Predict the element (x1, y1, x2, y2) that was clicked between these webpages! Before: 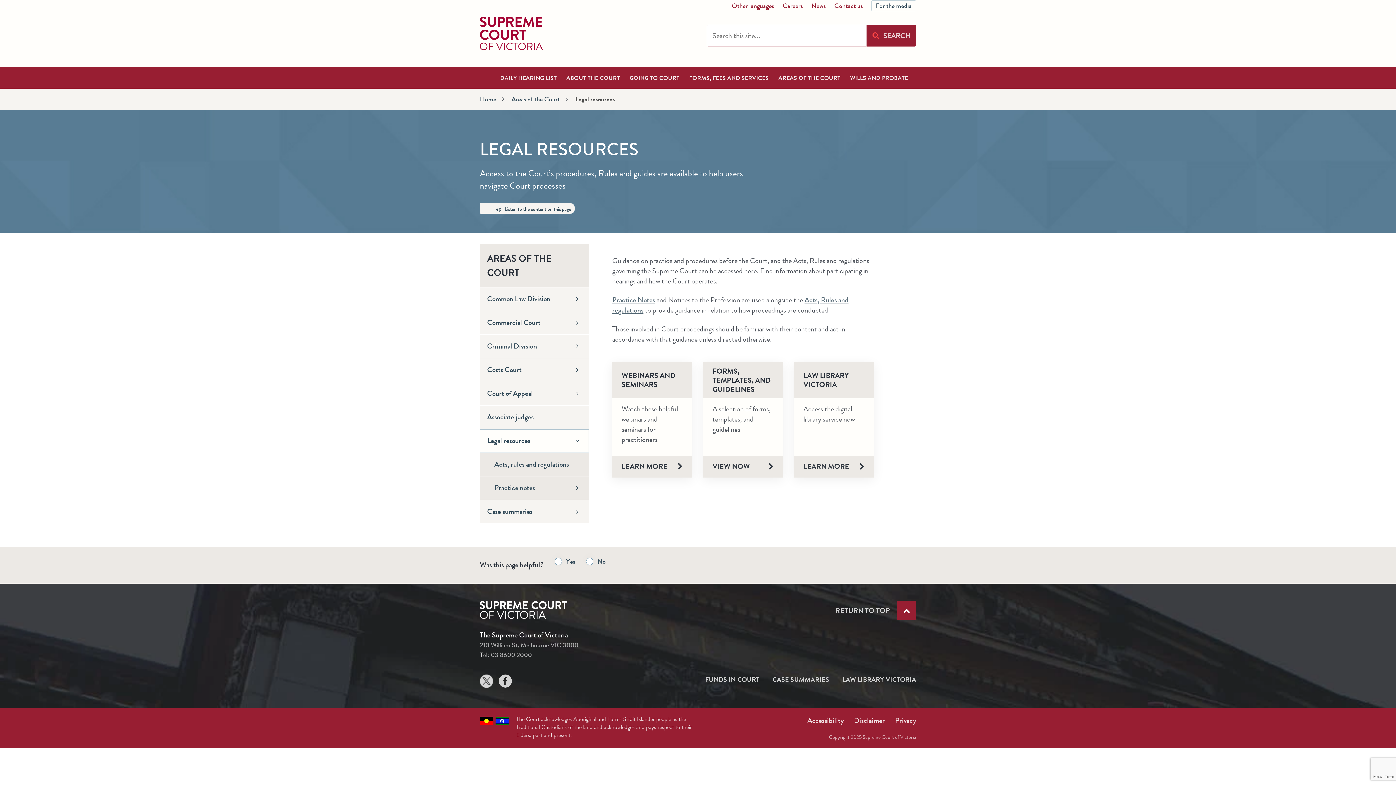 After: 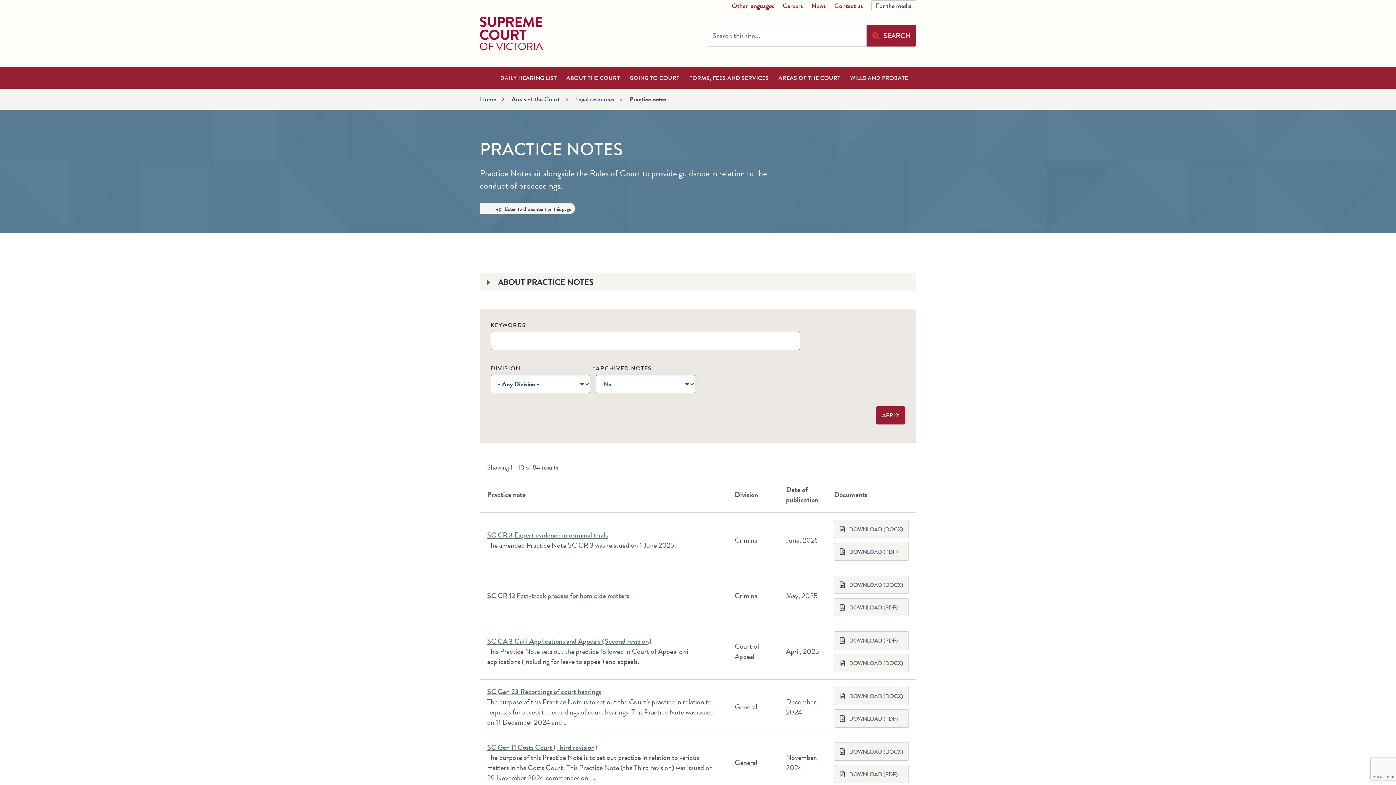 Action: label: Practice notes bbox: (480, 476, 589, 500)